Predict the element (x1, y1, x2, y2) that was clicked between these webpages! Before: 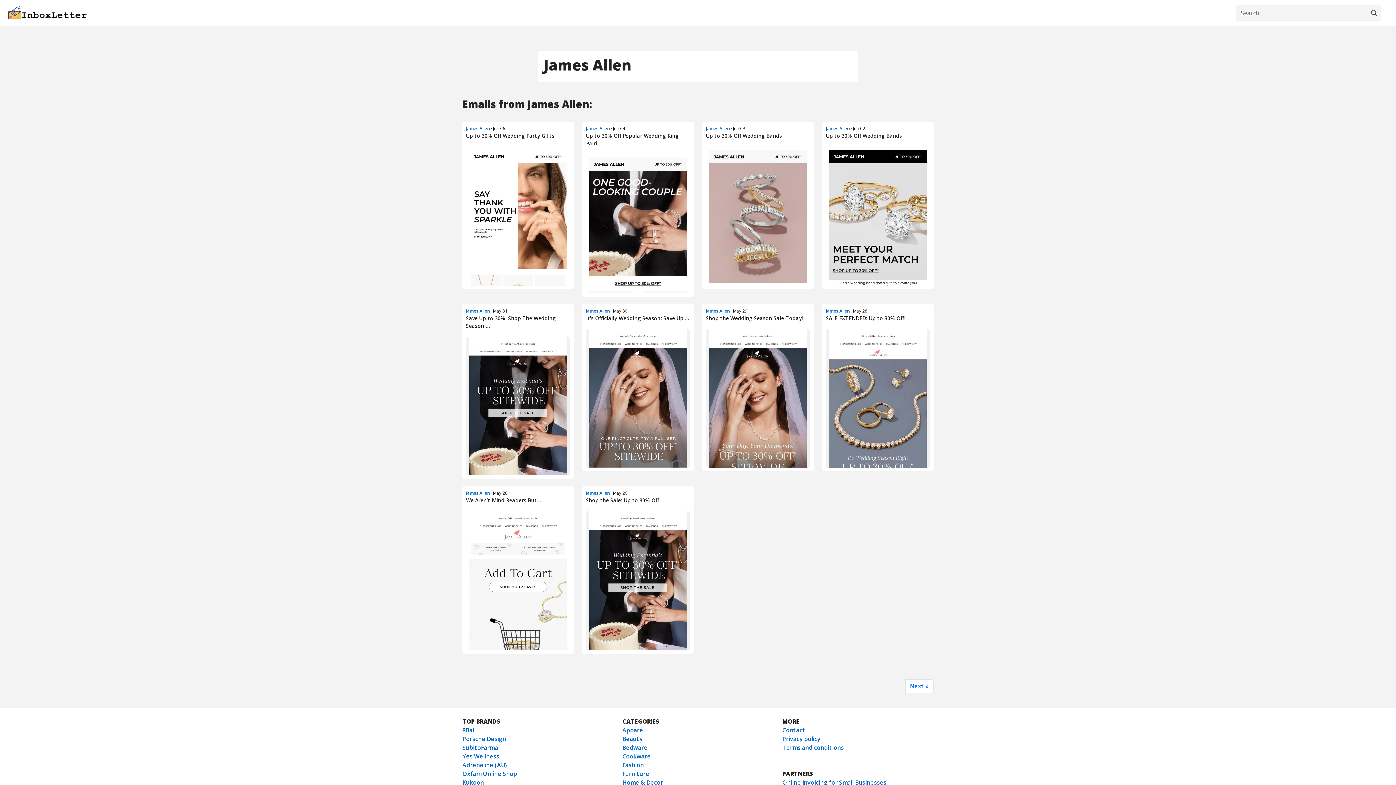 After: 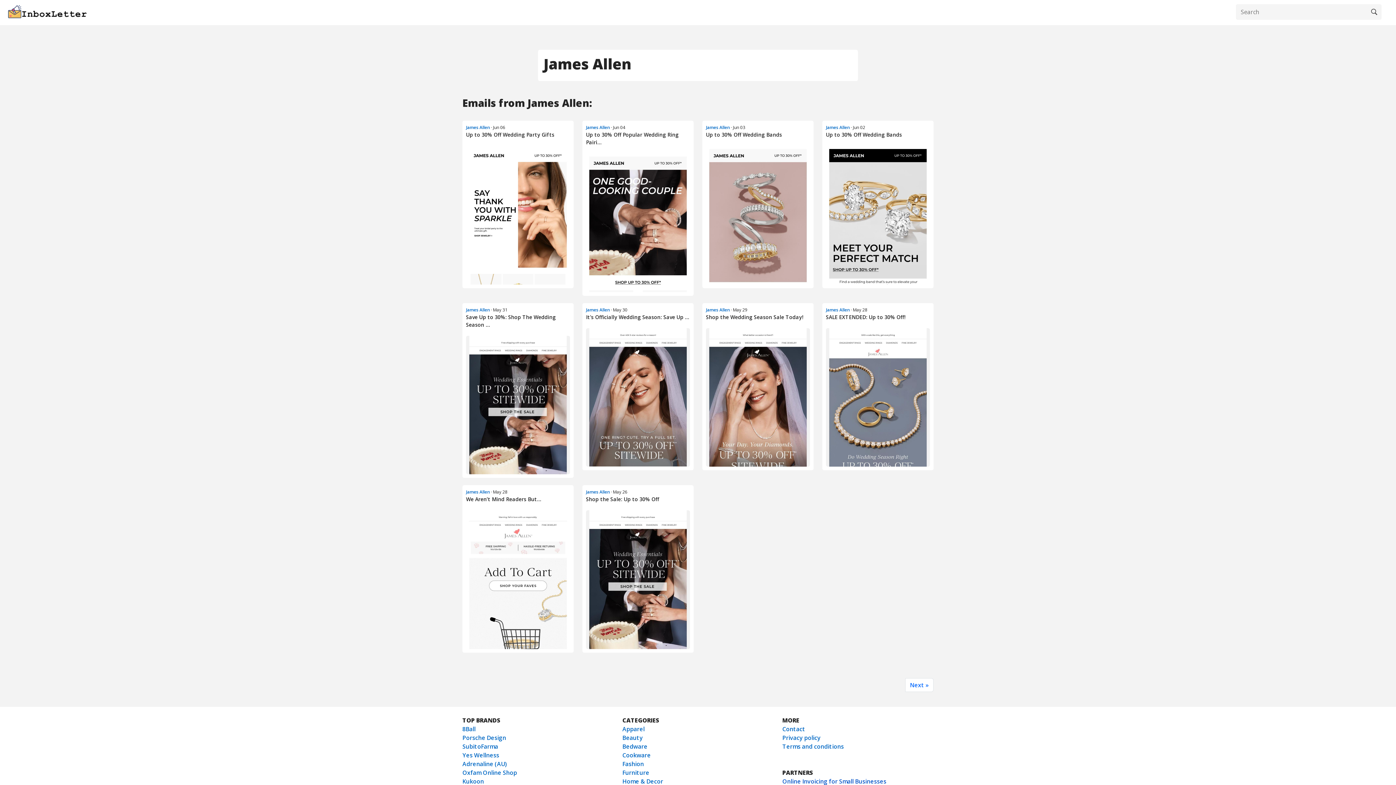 Action: label: Online Invoicing for Small Businesses bbox: (782, 778, 886, 786)